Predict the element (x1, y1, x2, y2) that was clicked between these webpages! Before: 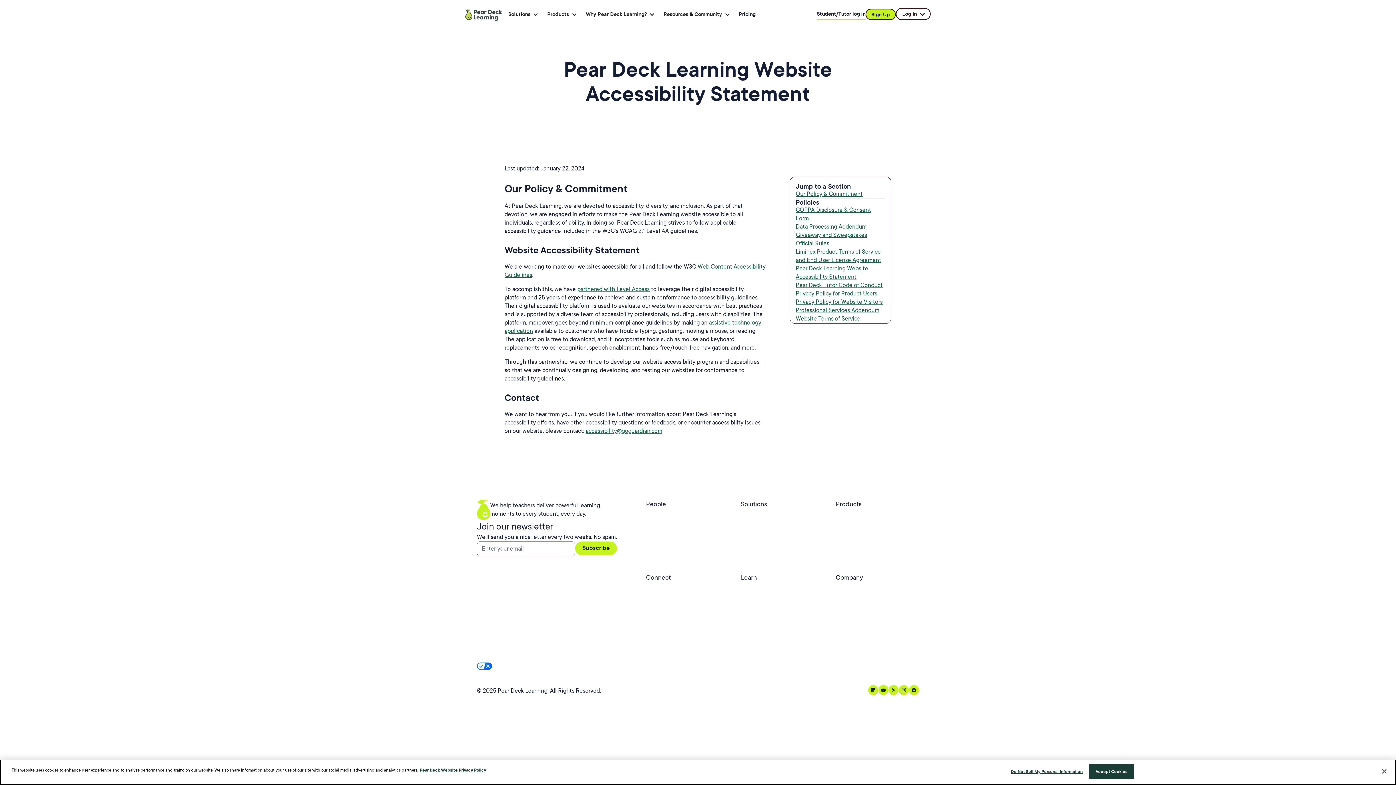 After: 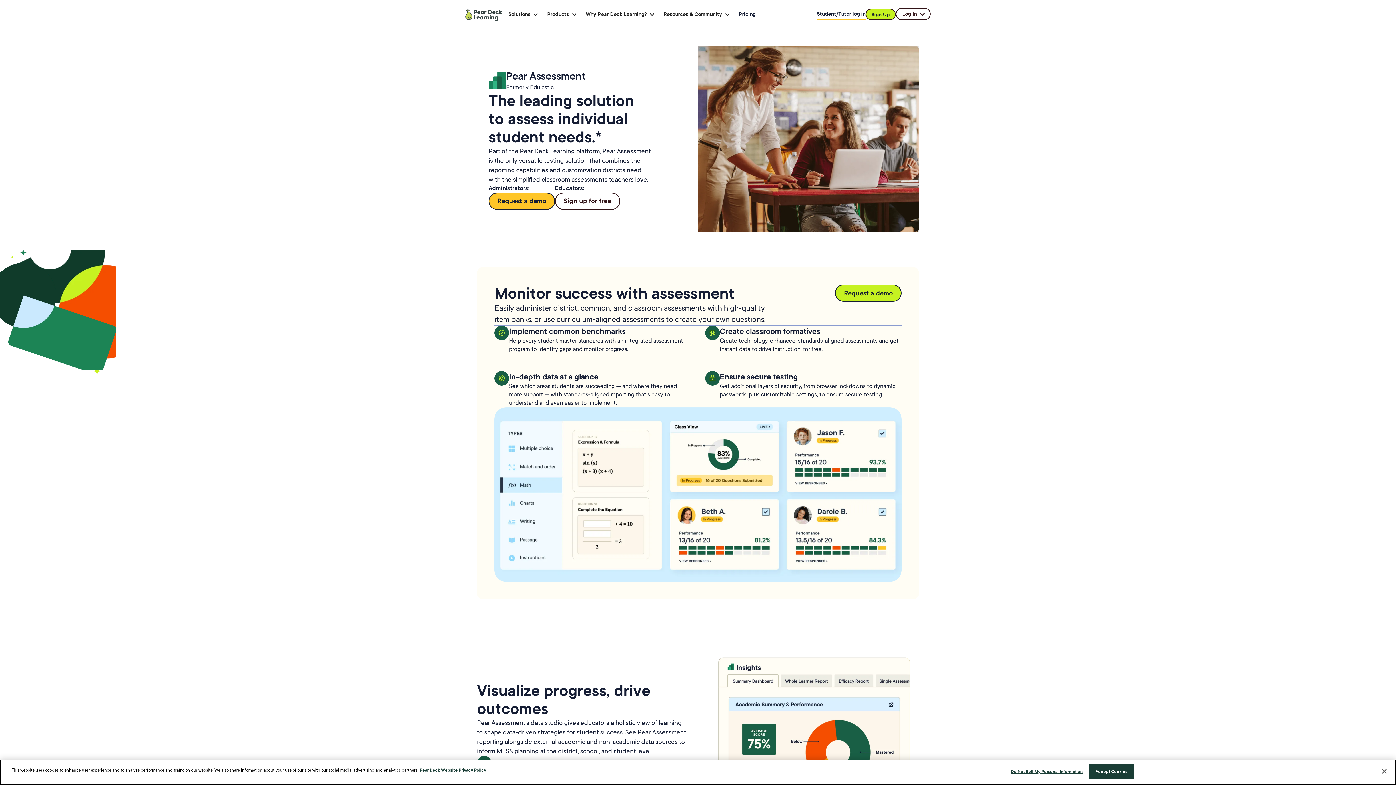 Action: label: Pear Assessment bbox: (836, 534, 880, 542)